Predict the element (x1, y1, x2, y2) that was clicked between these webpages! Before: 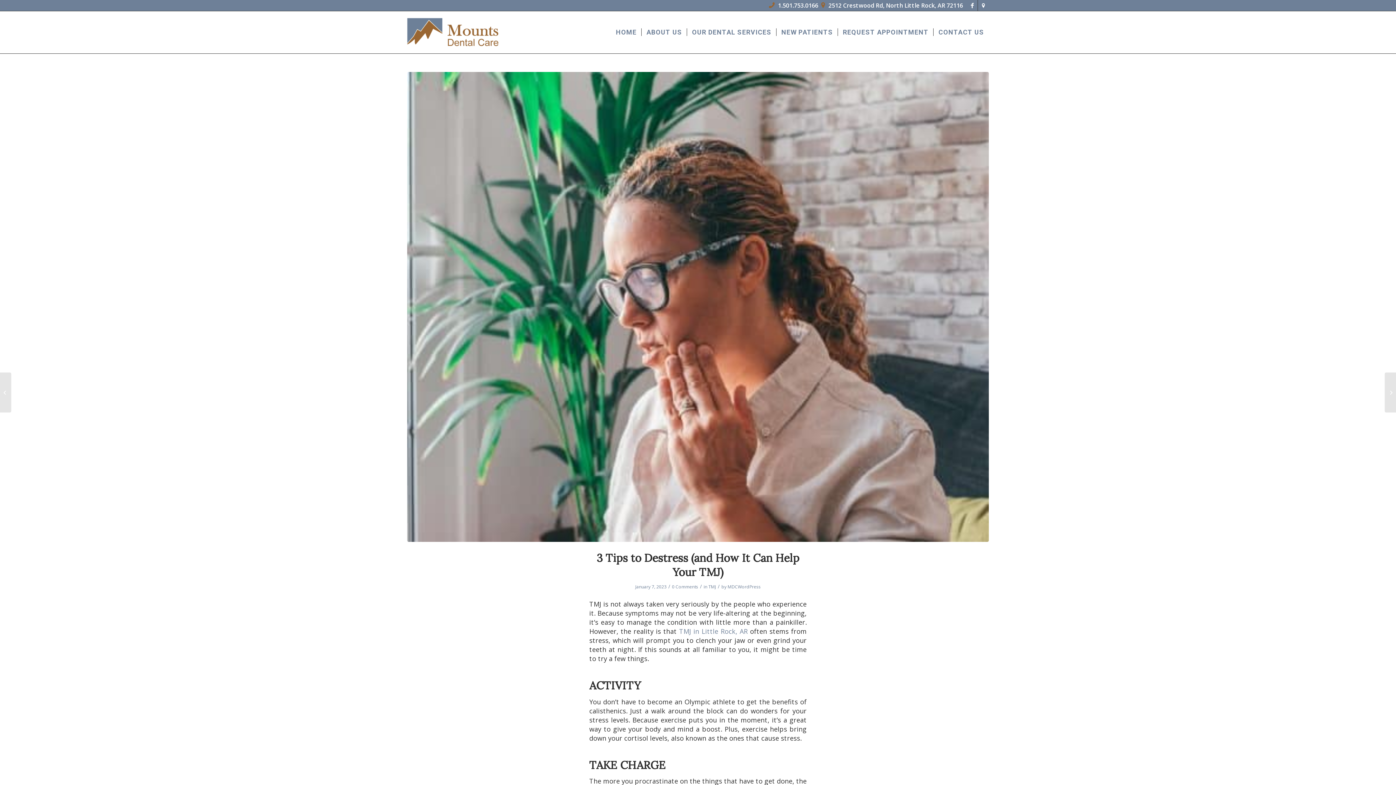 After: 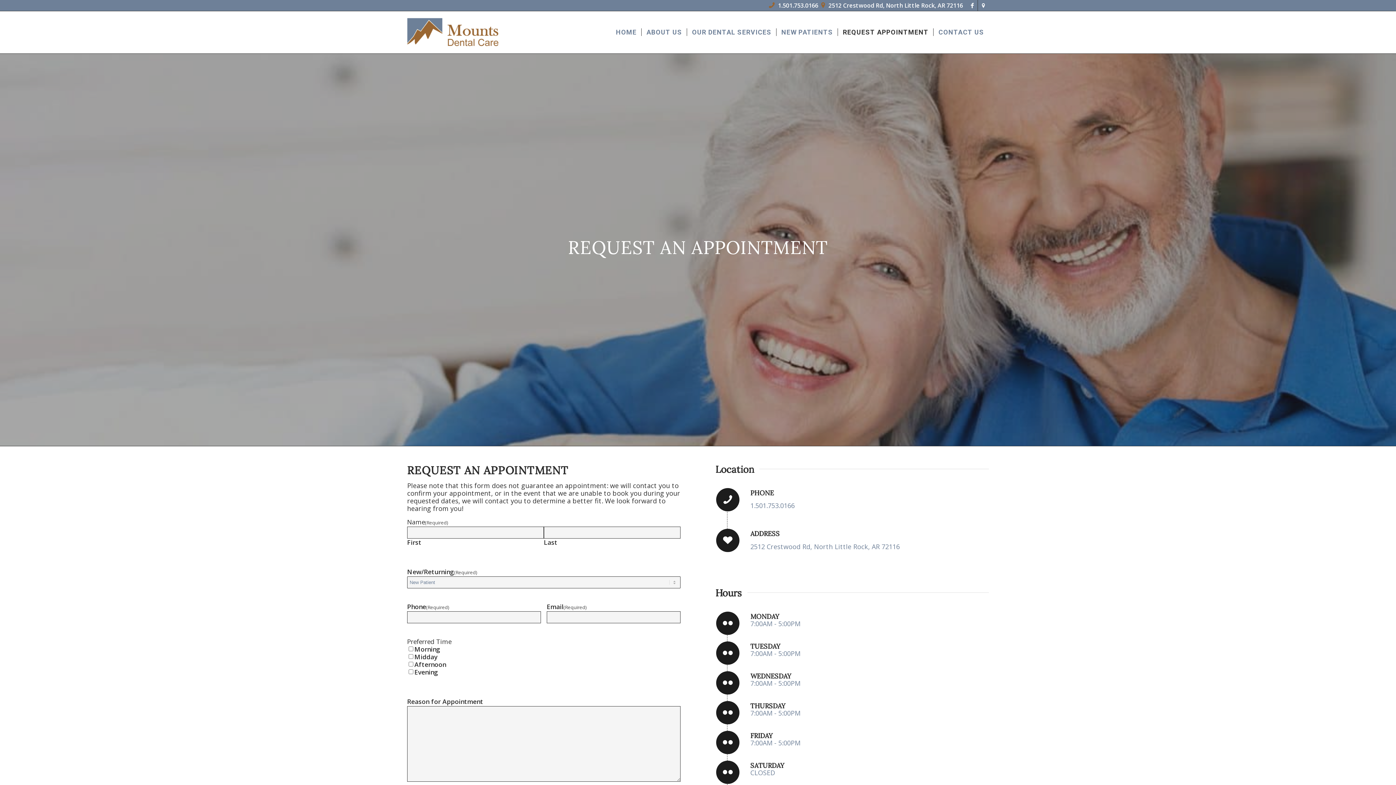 Action: bbox: (837, 11, 933, 53) label: REQUEST APPOINTMENT